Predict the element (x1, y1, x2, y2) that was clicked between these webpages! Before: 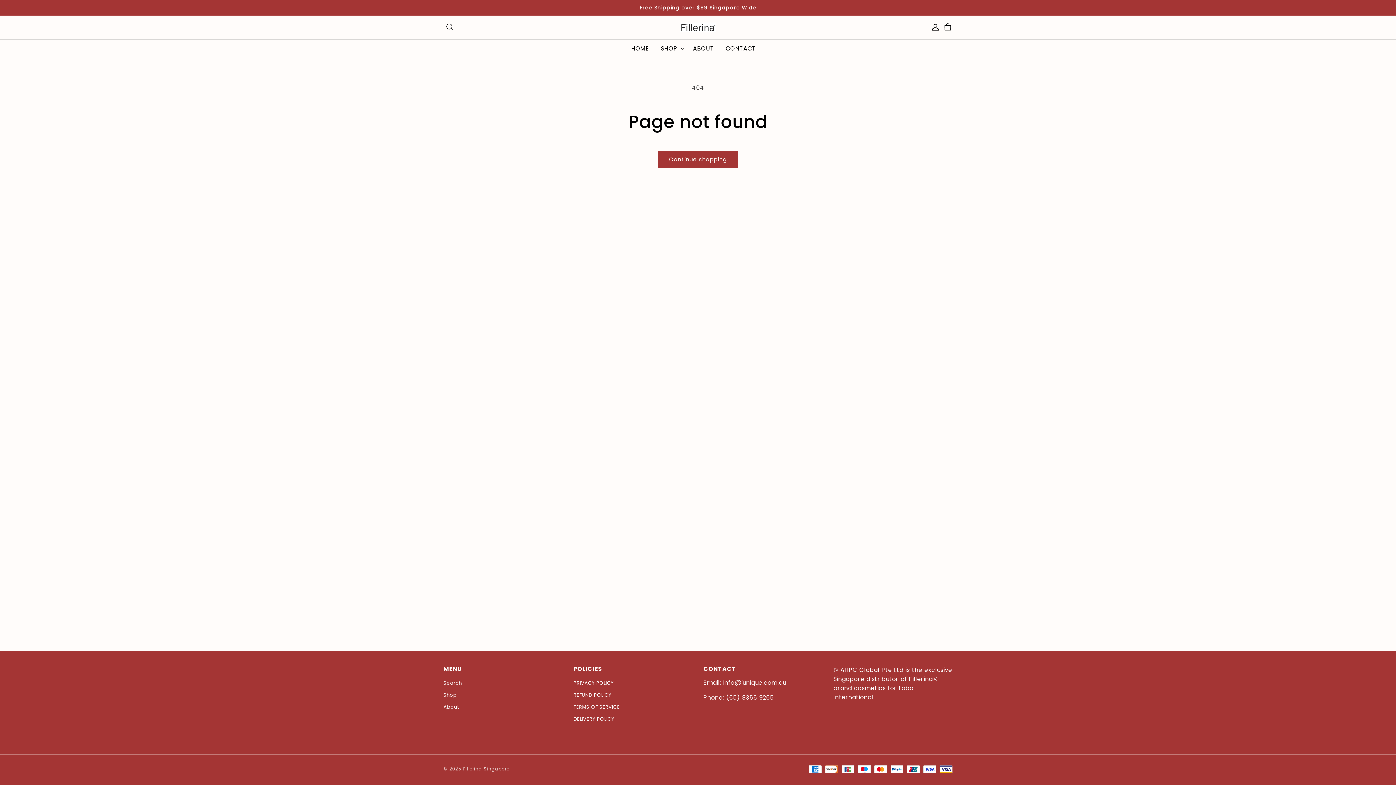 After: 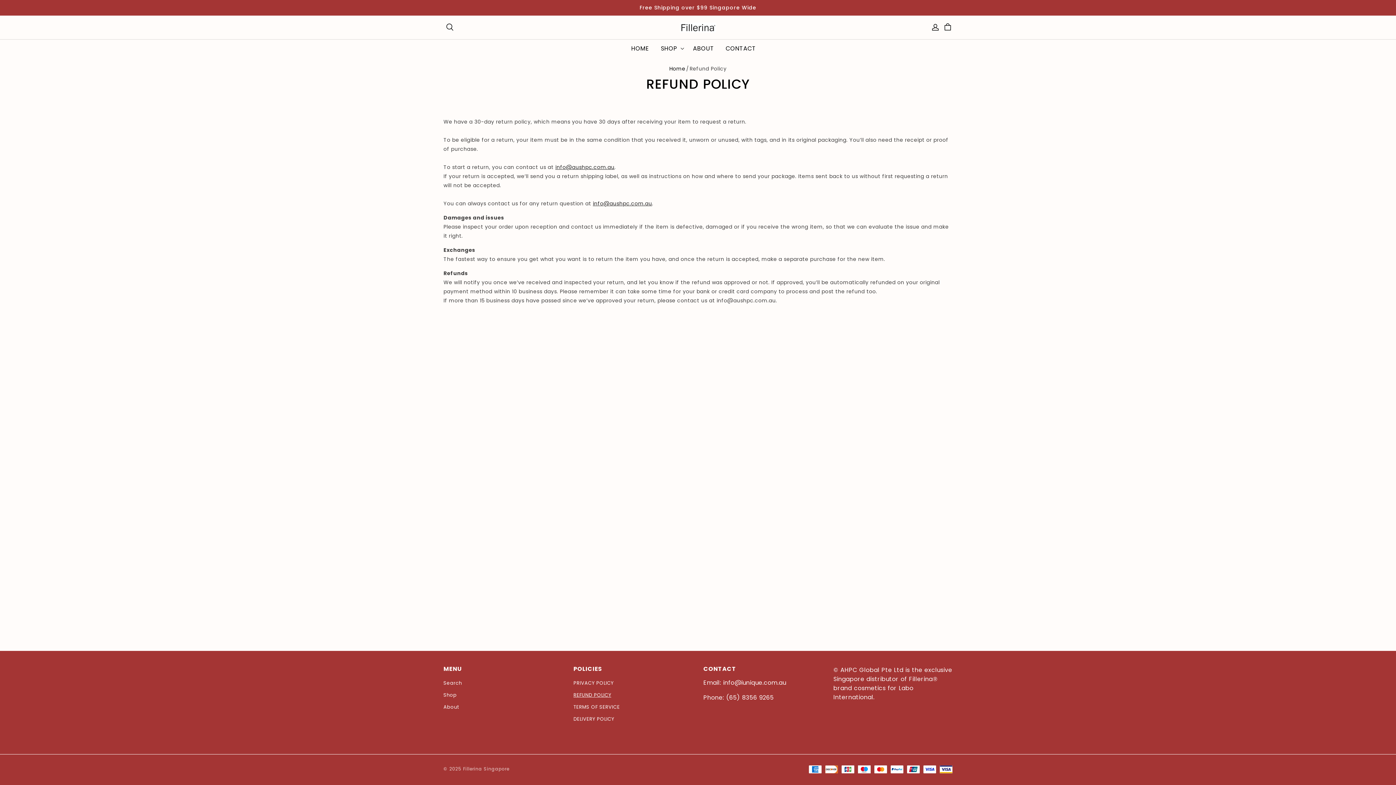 Action: bbox: (573, 689, 611, 701) label: REFUND POLICY